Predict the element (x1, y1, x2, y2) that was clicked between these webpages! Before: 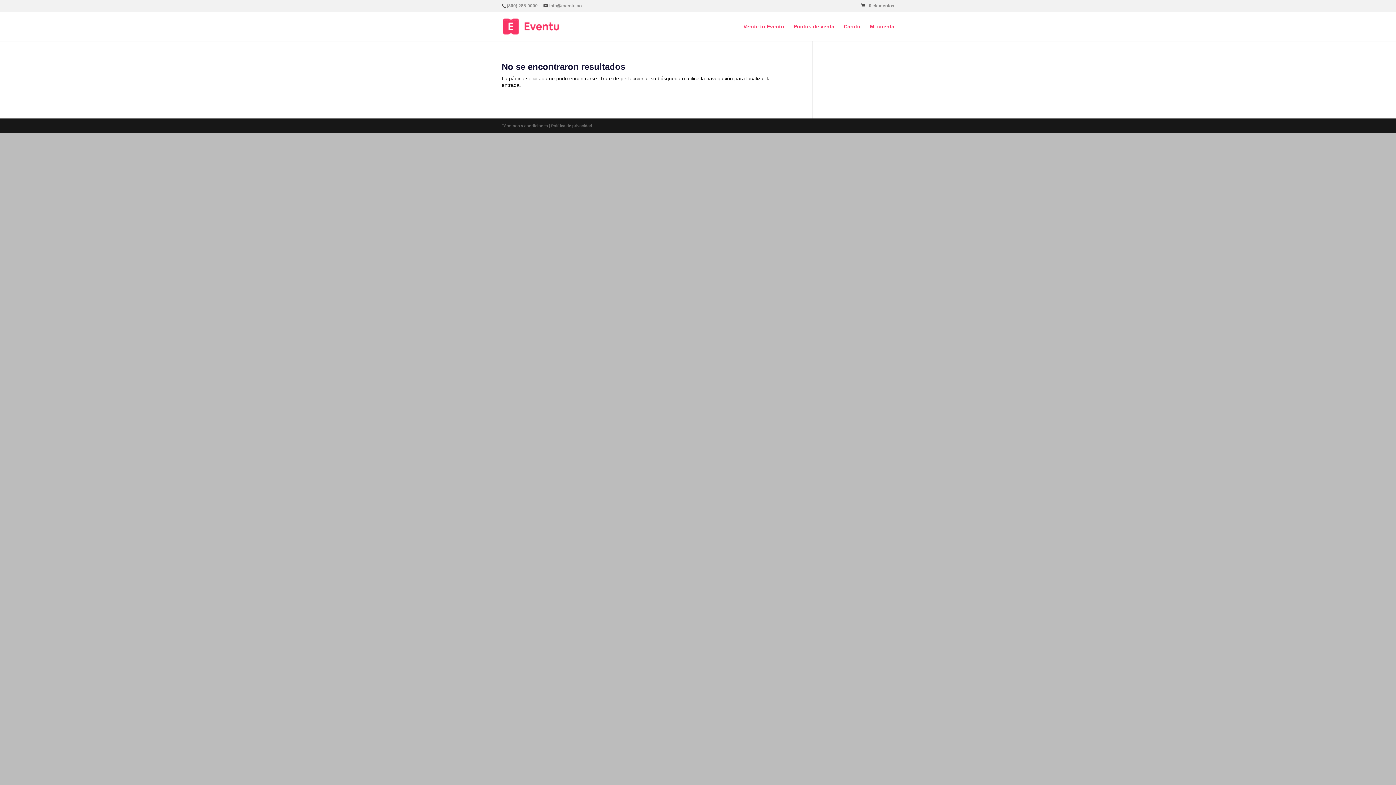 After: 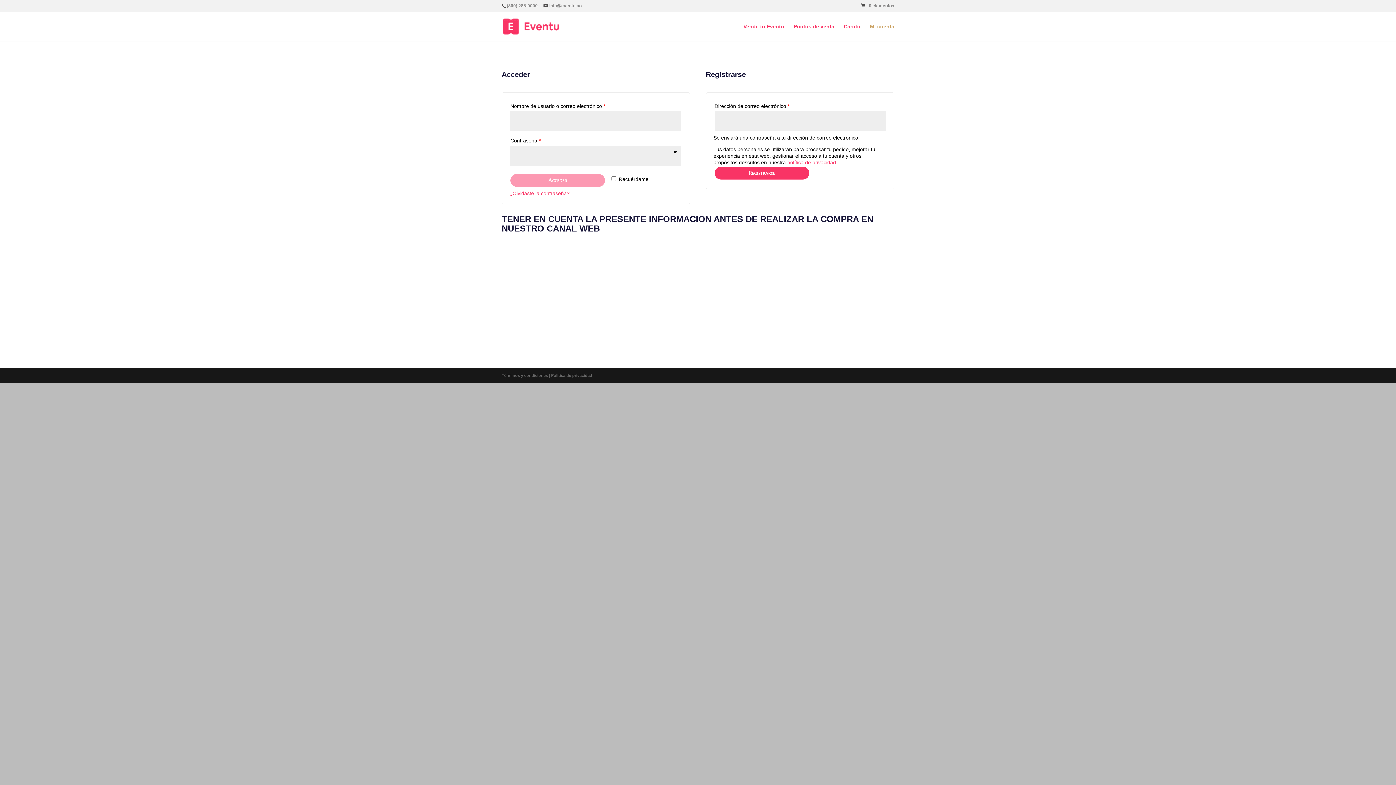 Action: bbox: (870, 24, 894, 41) label: Mi cuenta